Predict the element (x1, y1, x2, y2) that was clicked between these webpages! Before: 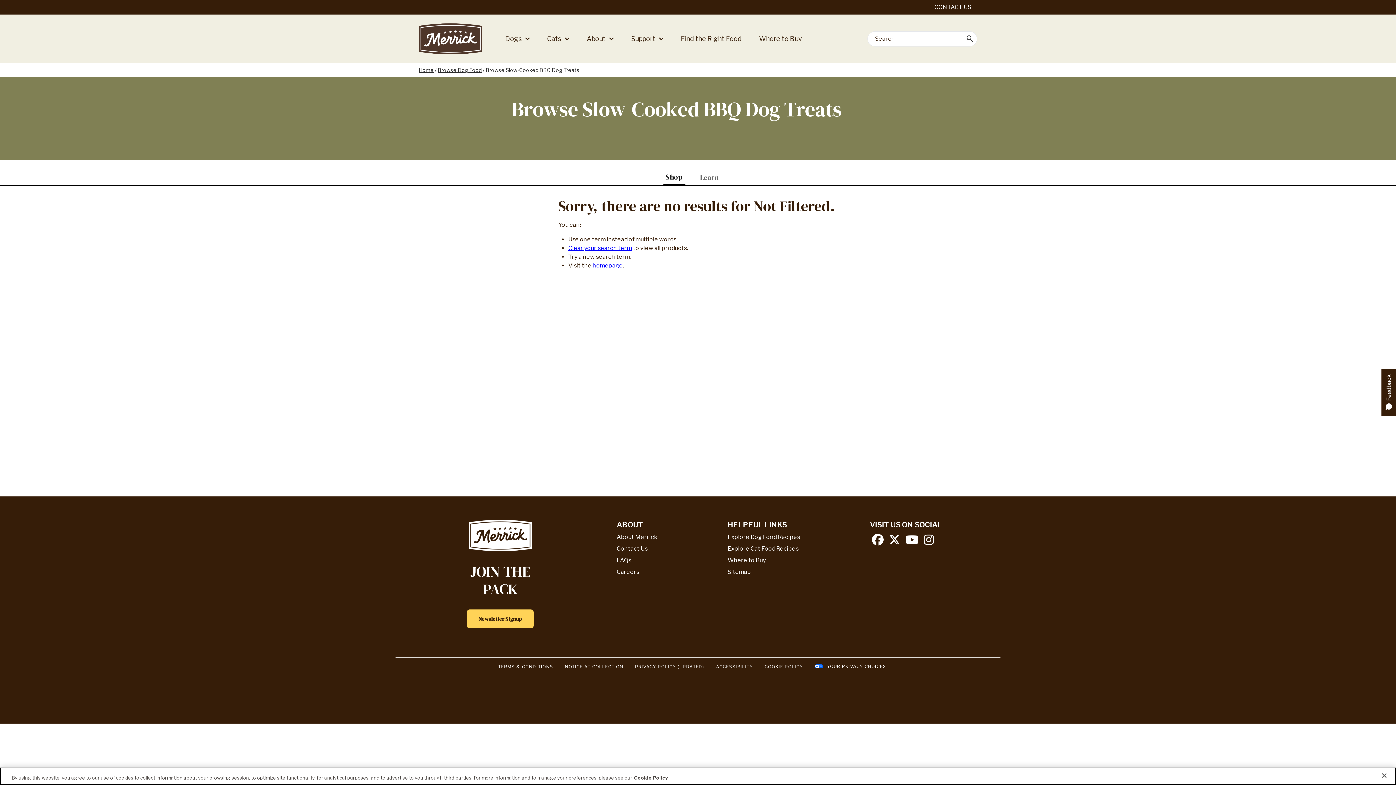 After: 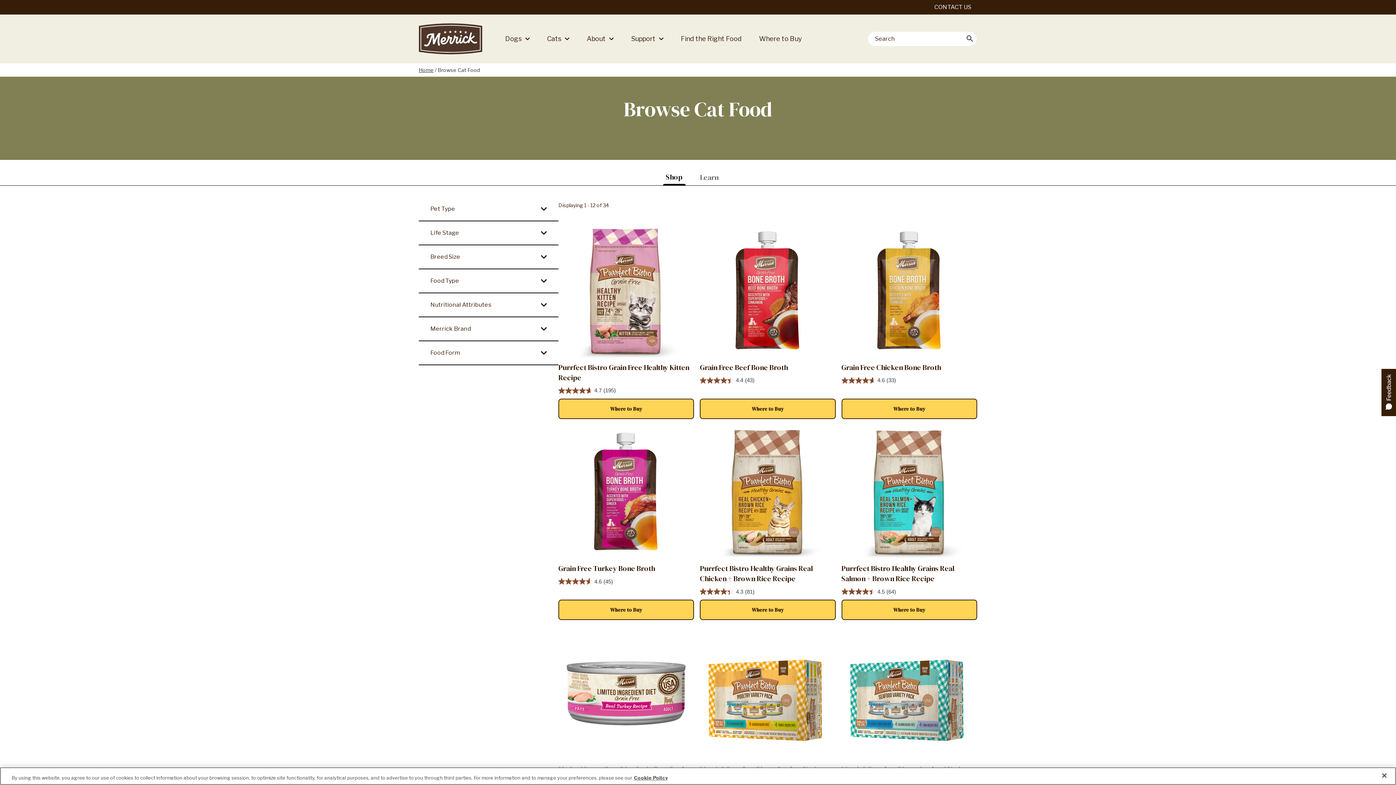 Action: bbox: (727, 545, 798, 552) label: Explore Cat Food Recipes